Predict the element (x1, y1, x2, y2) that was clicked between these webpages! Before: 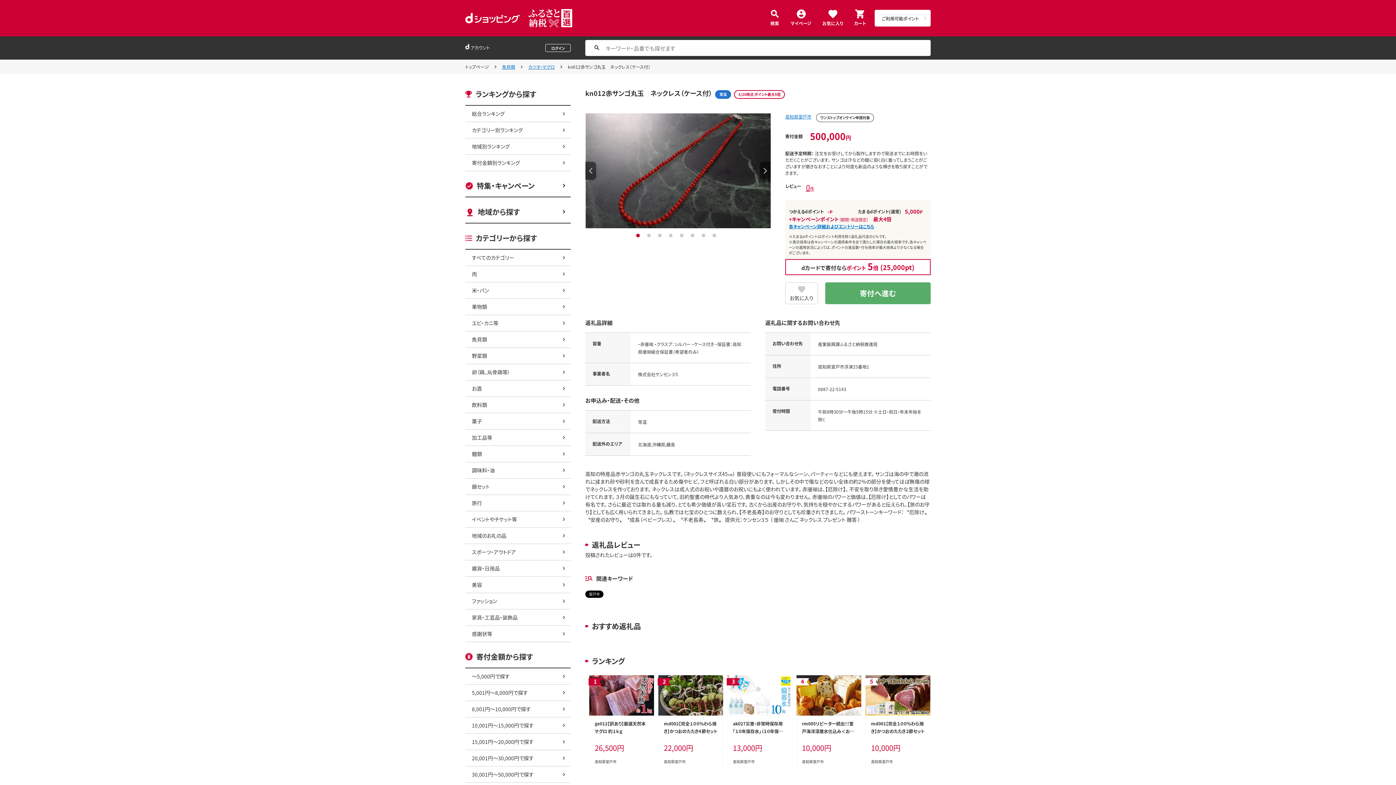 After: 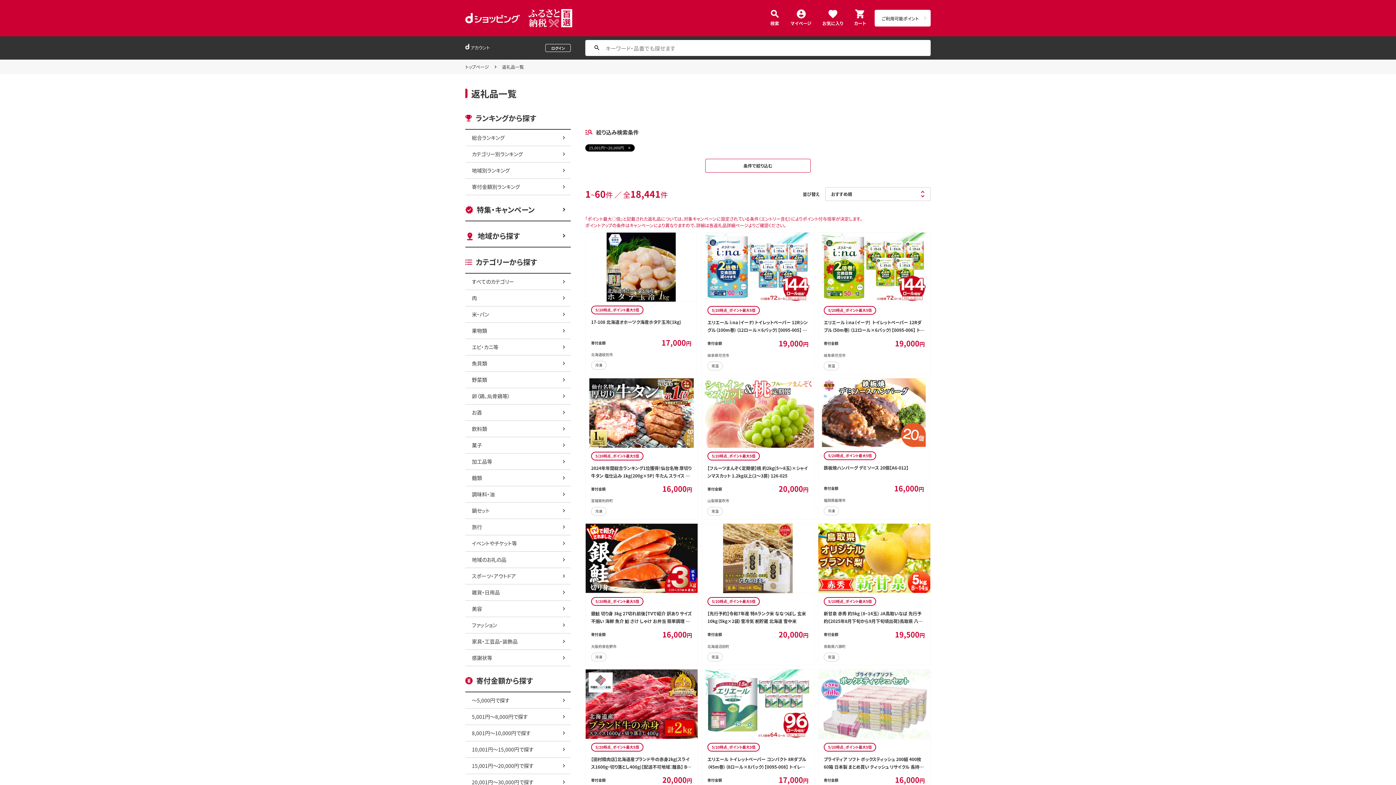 Action: bbox: (465, 734, 570, 750) label: 15,001円～20,000円で探す